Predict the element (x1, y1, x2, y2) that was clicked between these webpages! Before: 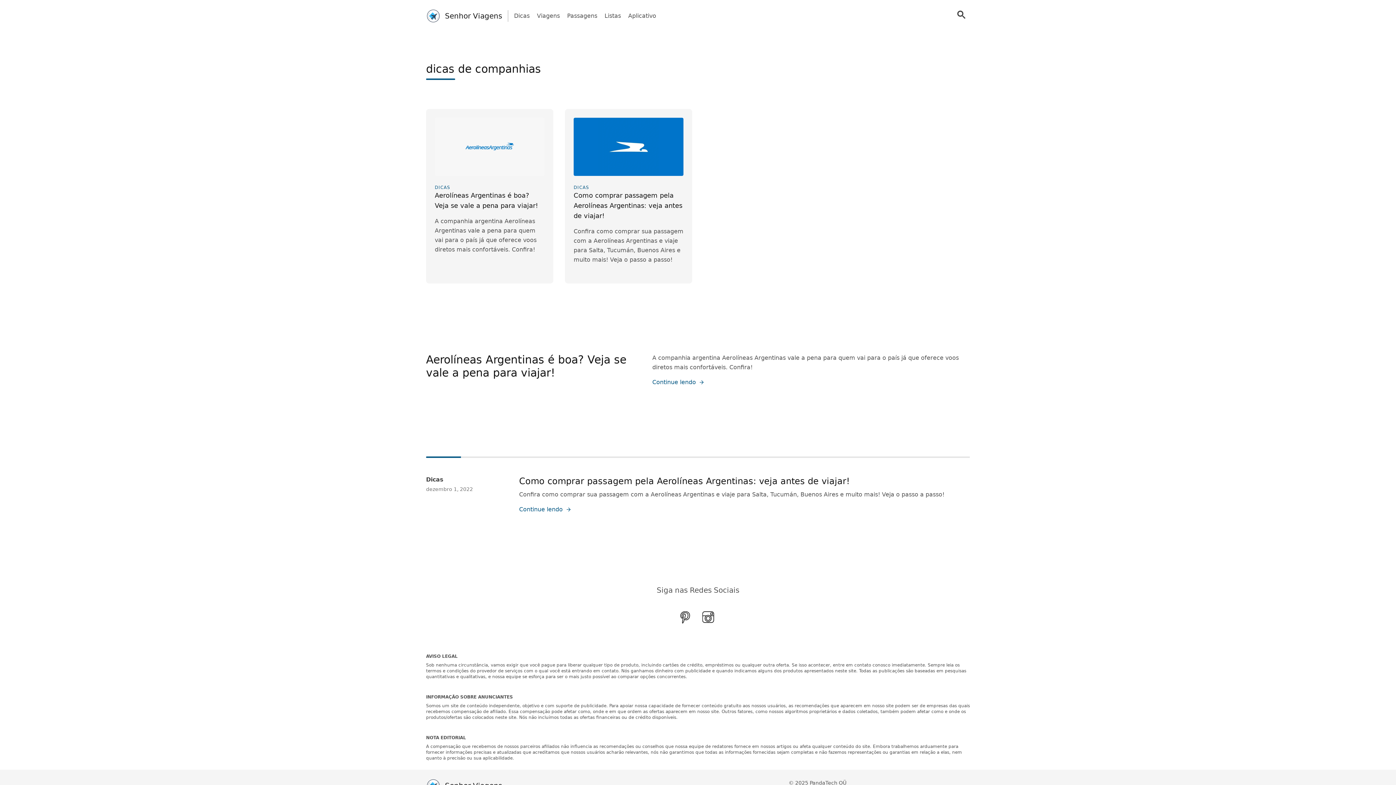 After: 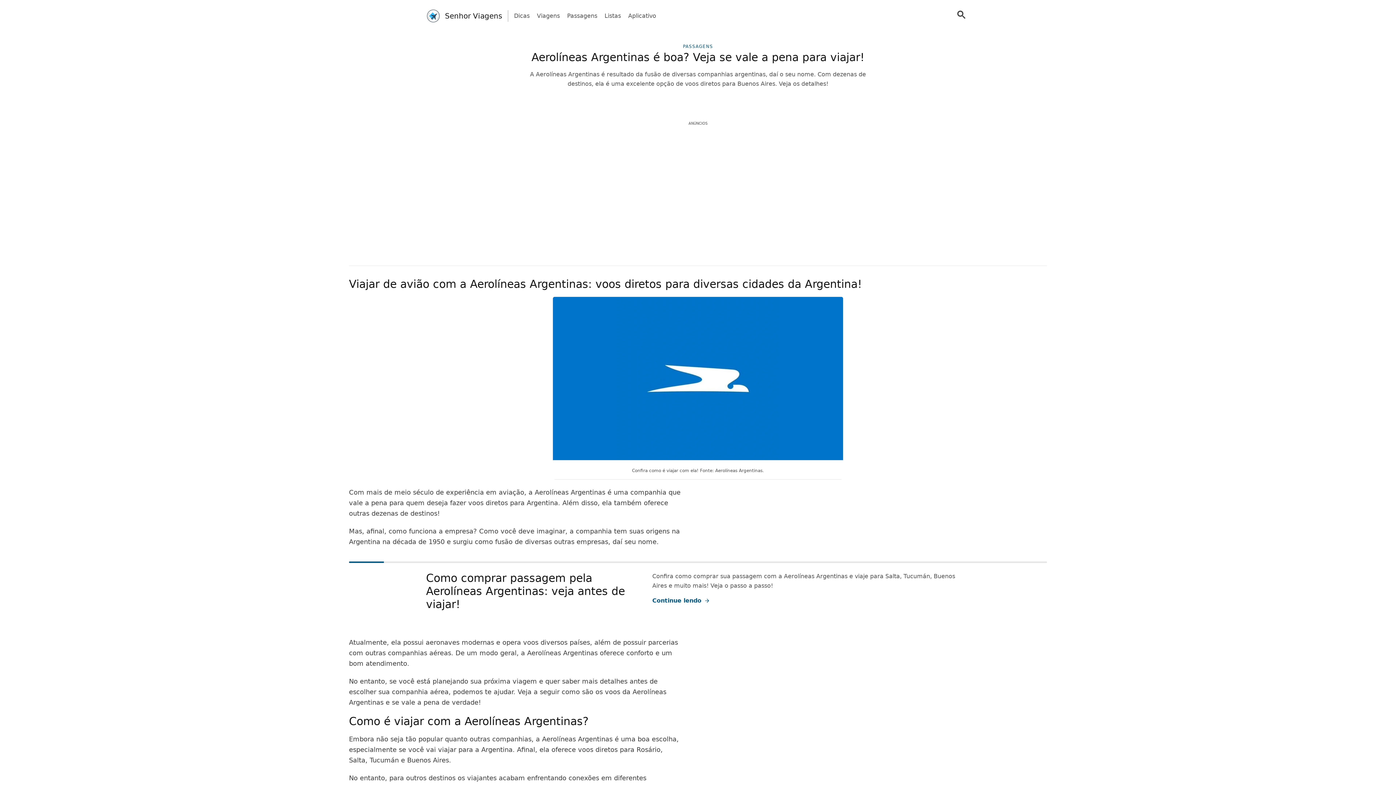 Action: bbox: (434, 190, 544, 210) label: Aerolíneas Argentinas é boa? Veja se vale a pena para viajar!